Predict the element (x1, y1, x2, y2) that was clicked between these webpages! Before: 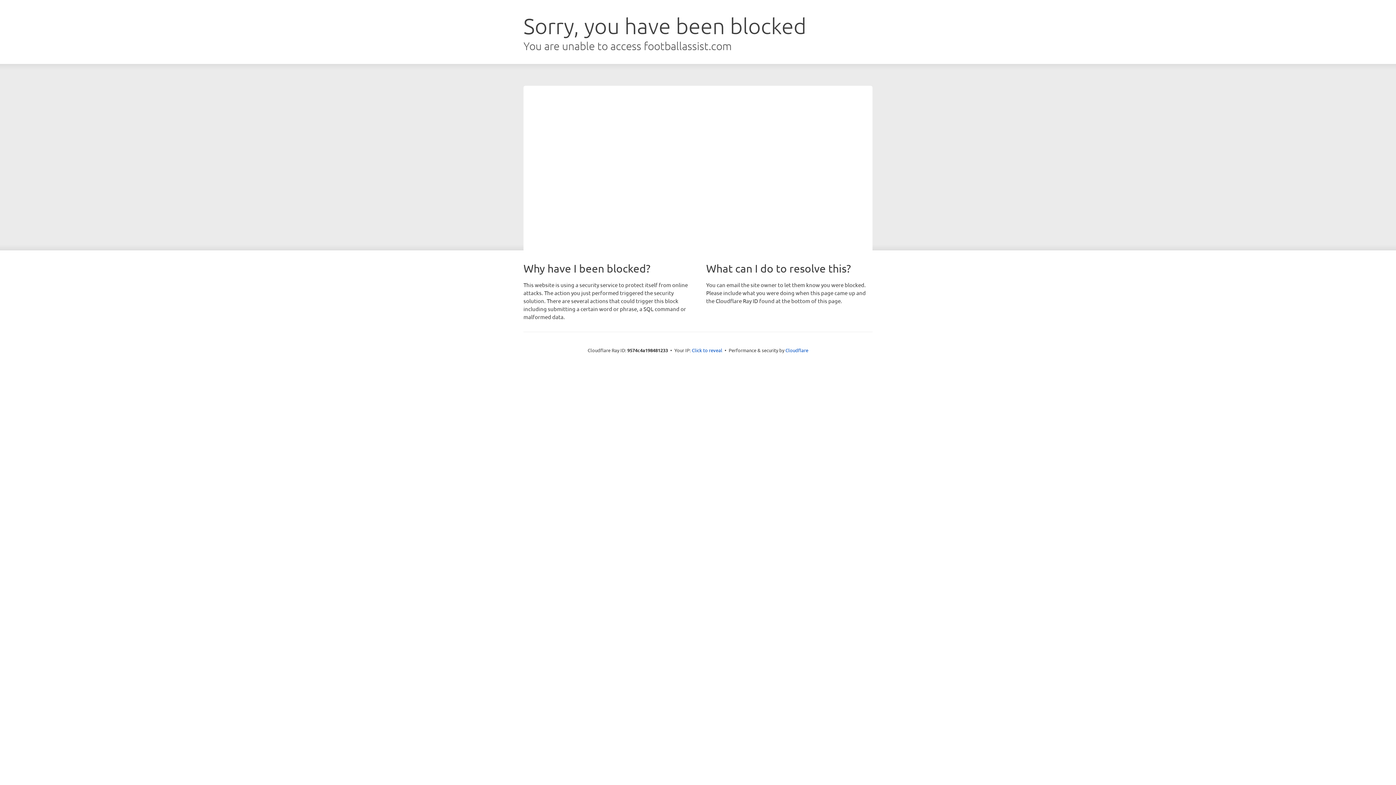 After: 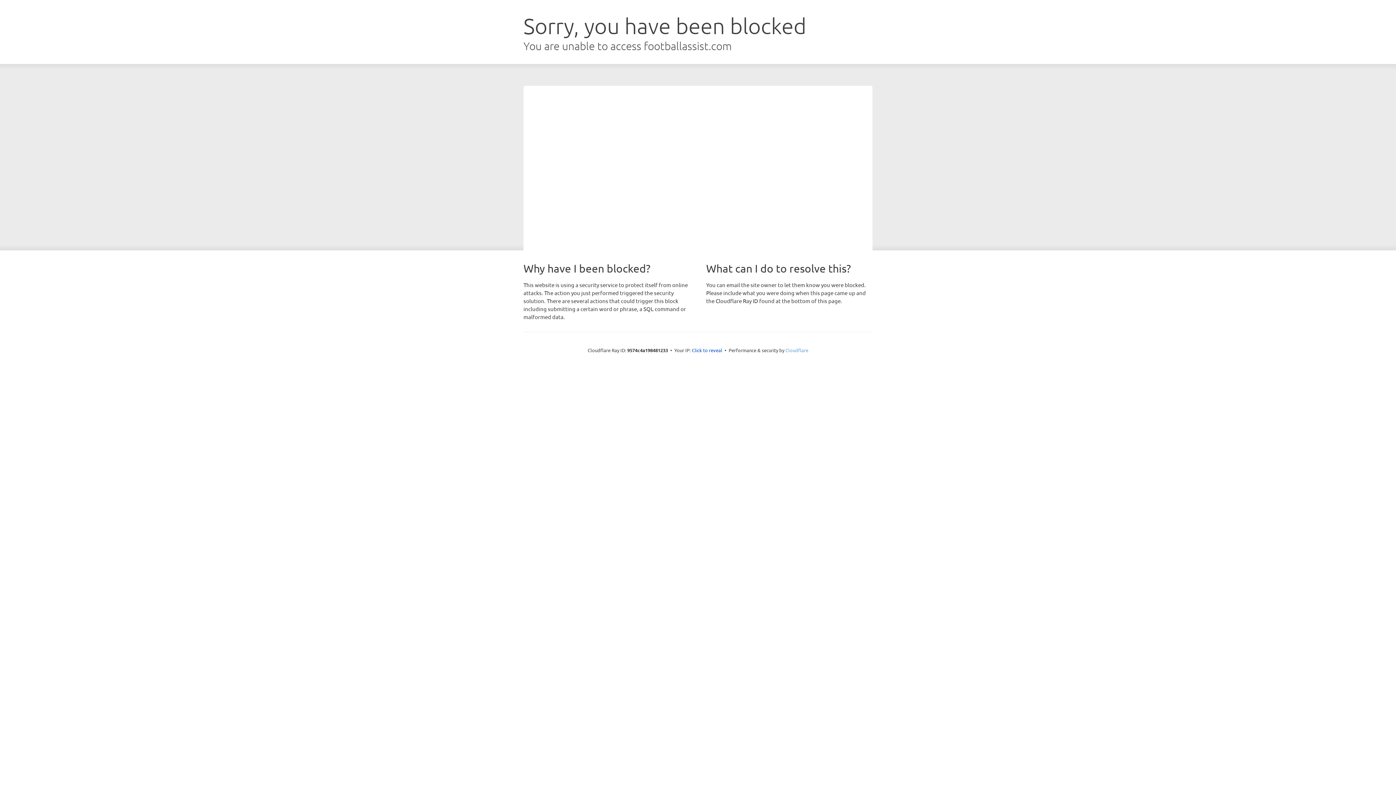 Action: bbox: (785, 347, 808, 353) label: Cloudflare